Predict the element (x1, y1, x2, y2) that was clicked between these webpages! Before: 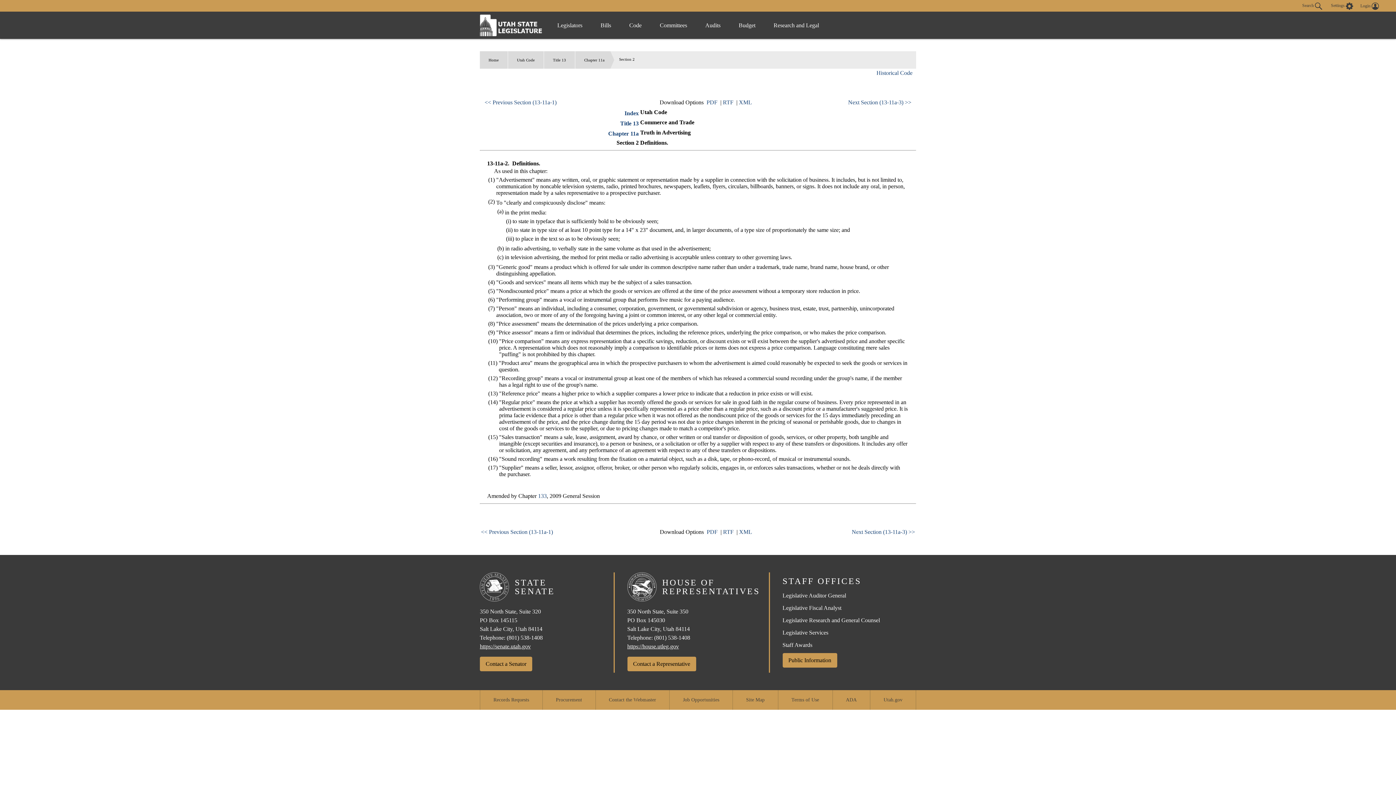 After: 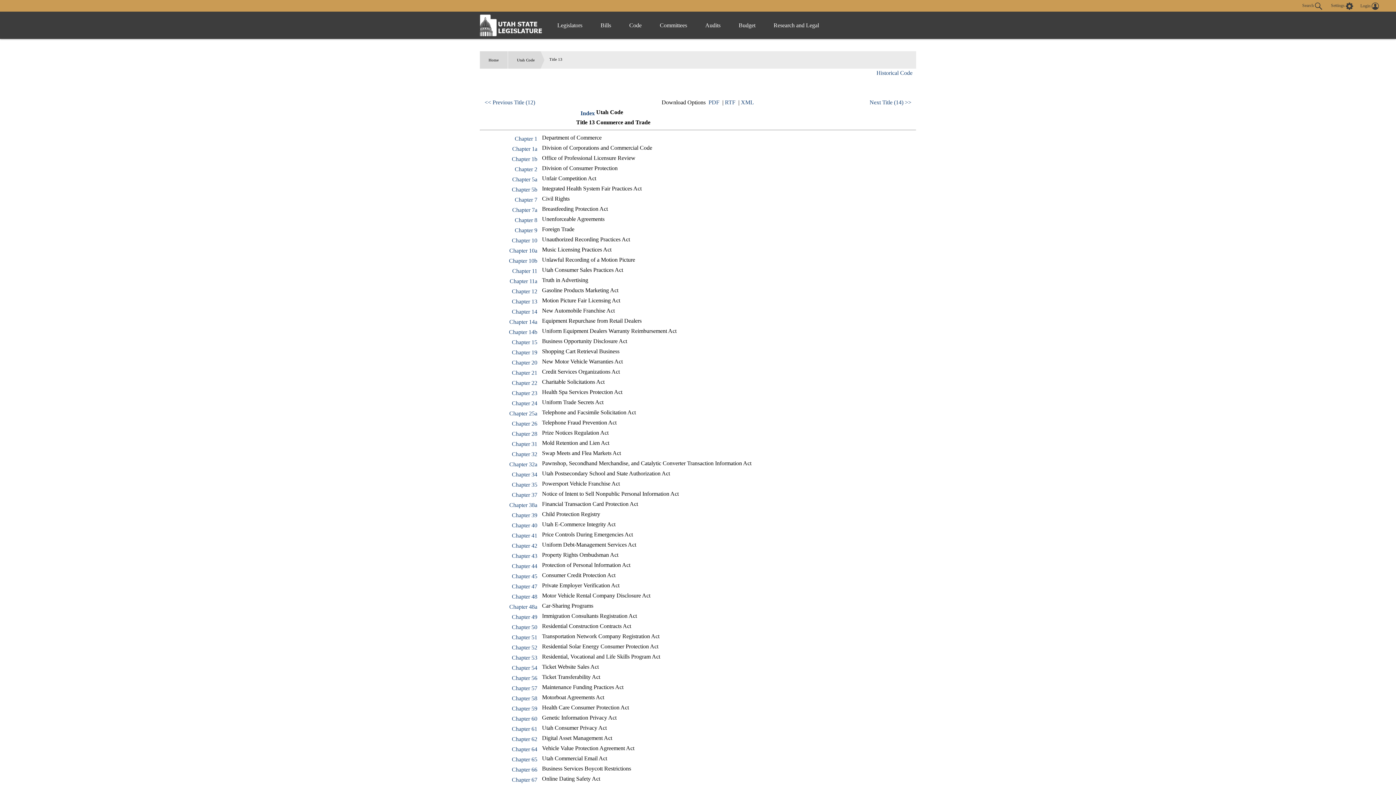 Action: label: Title 13 bbox: (620, 120, 638, 126)